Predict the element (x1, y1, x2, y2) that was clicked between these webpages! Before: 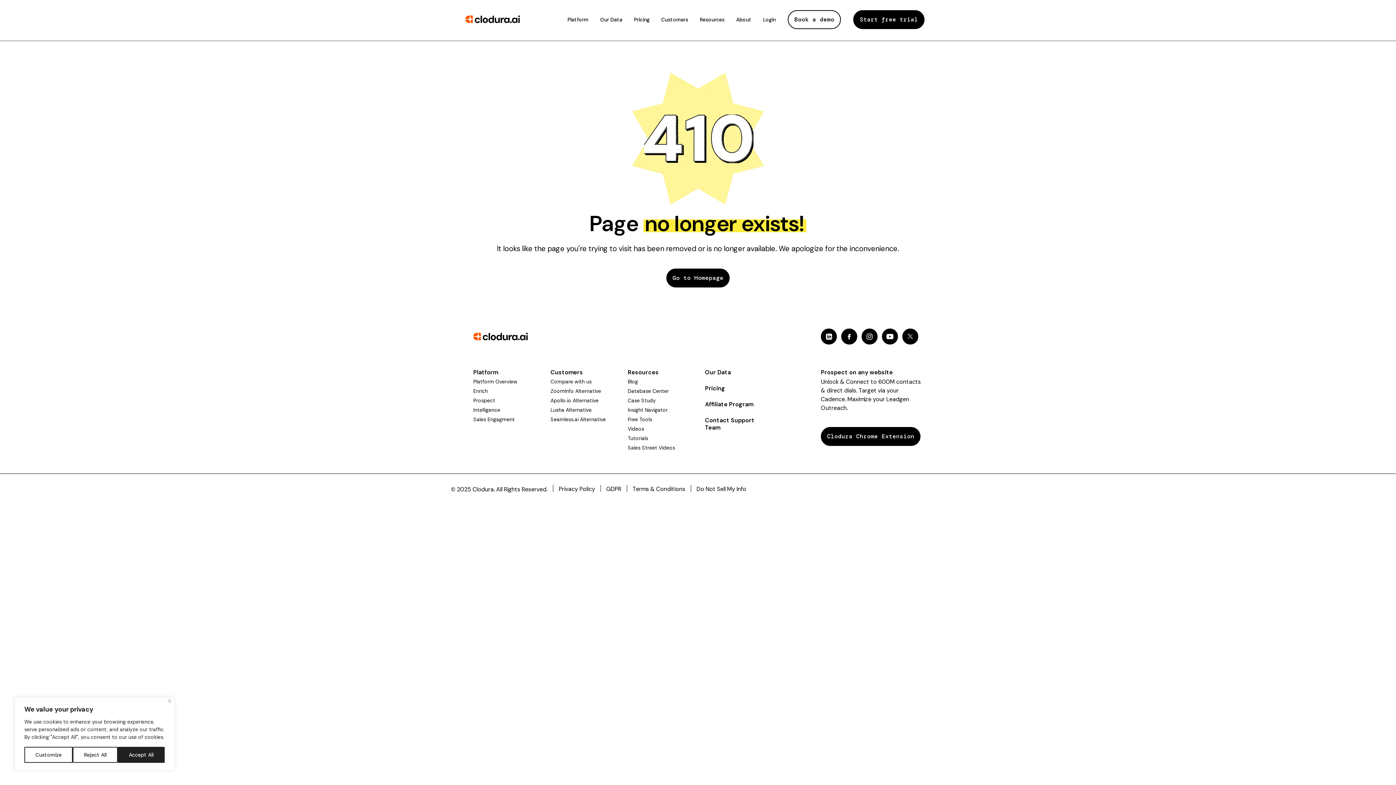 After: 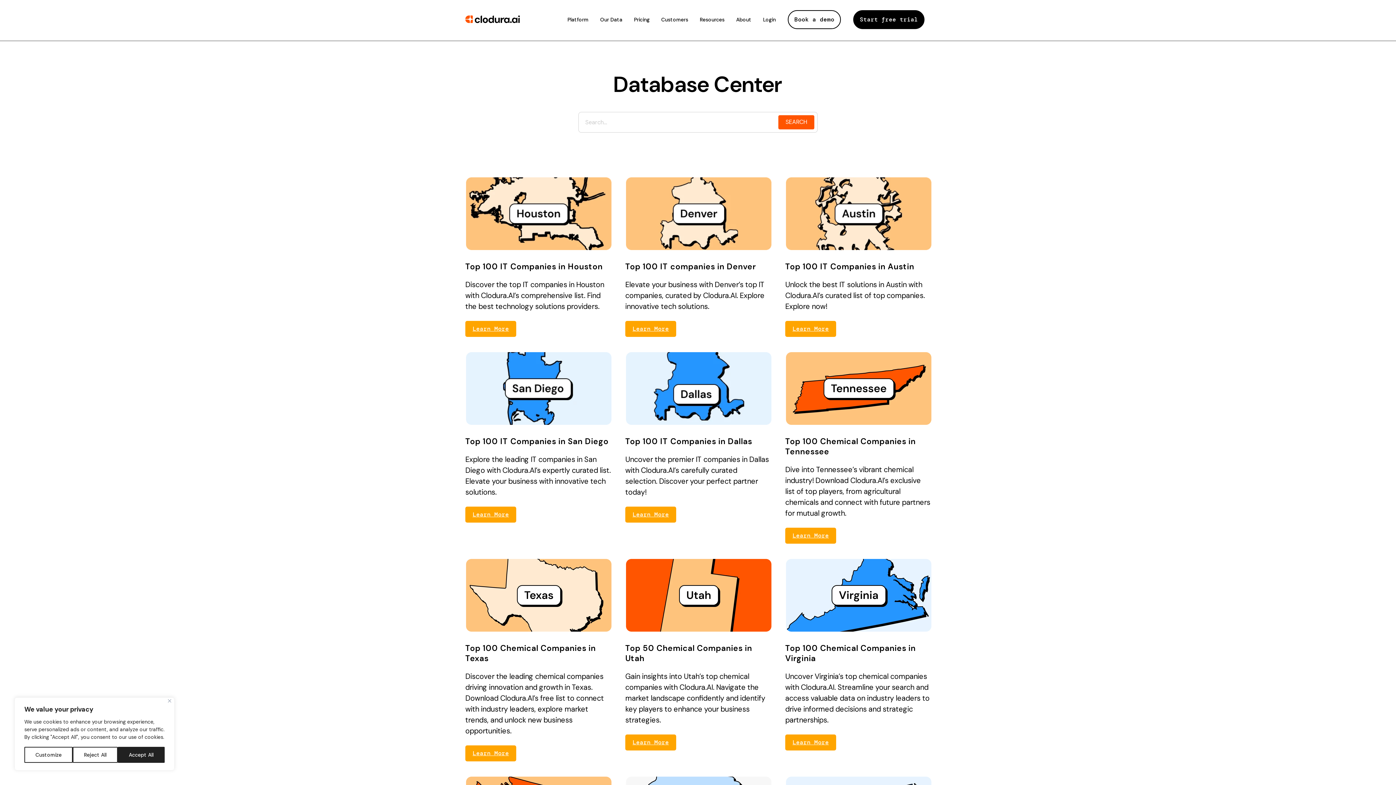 Action: bbox: (627, 387, 691, 395) label: Database Center